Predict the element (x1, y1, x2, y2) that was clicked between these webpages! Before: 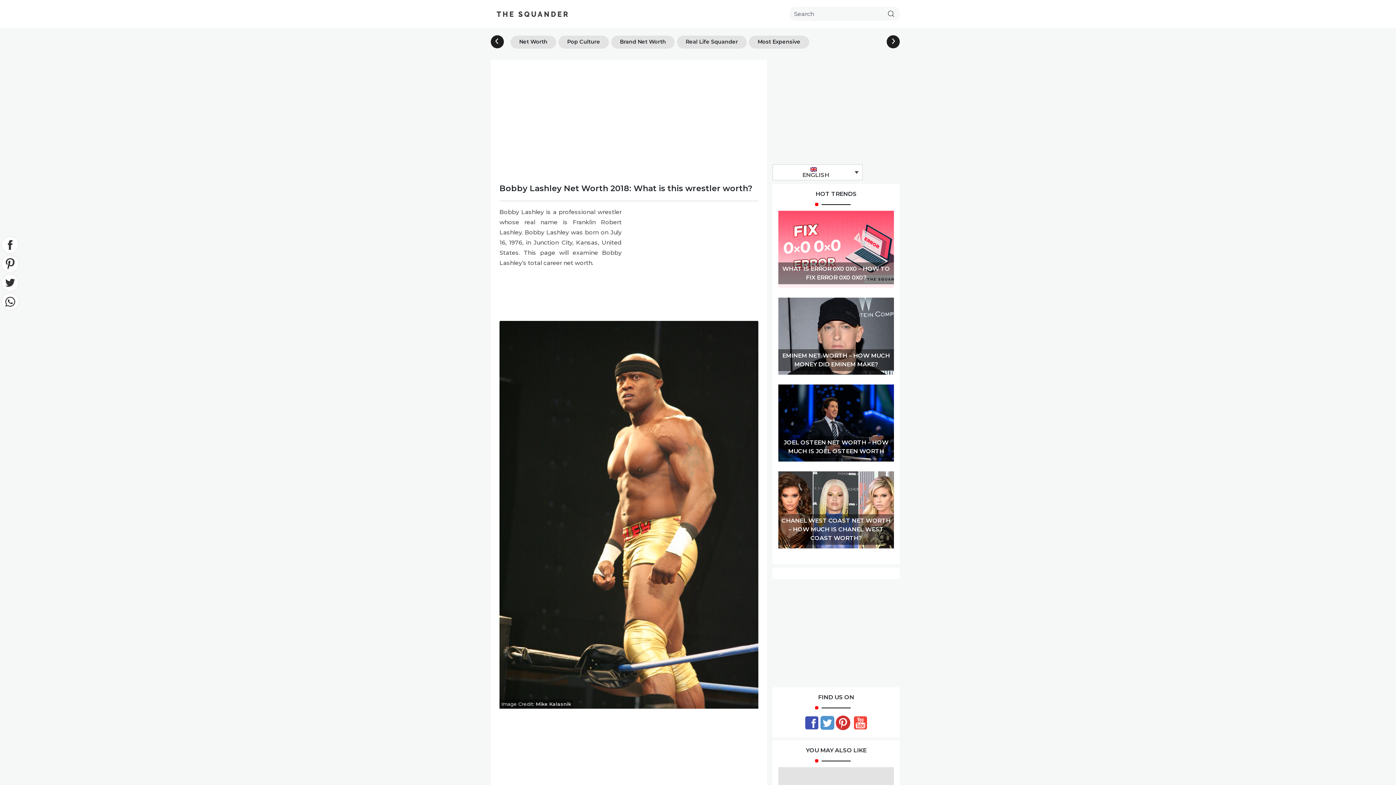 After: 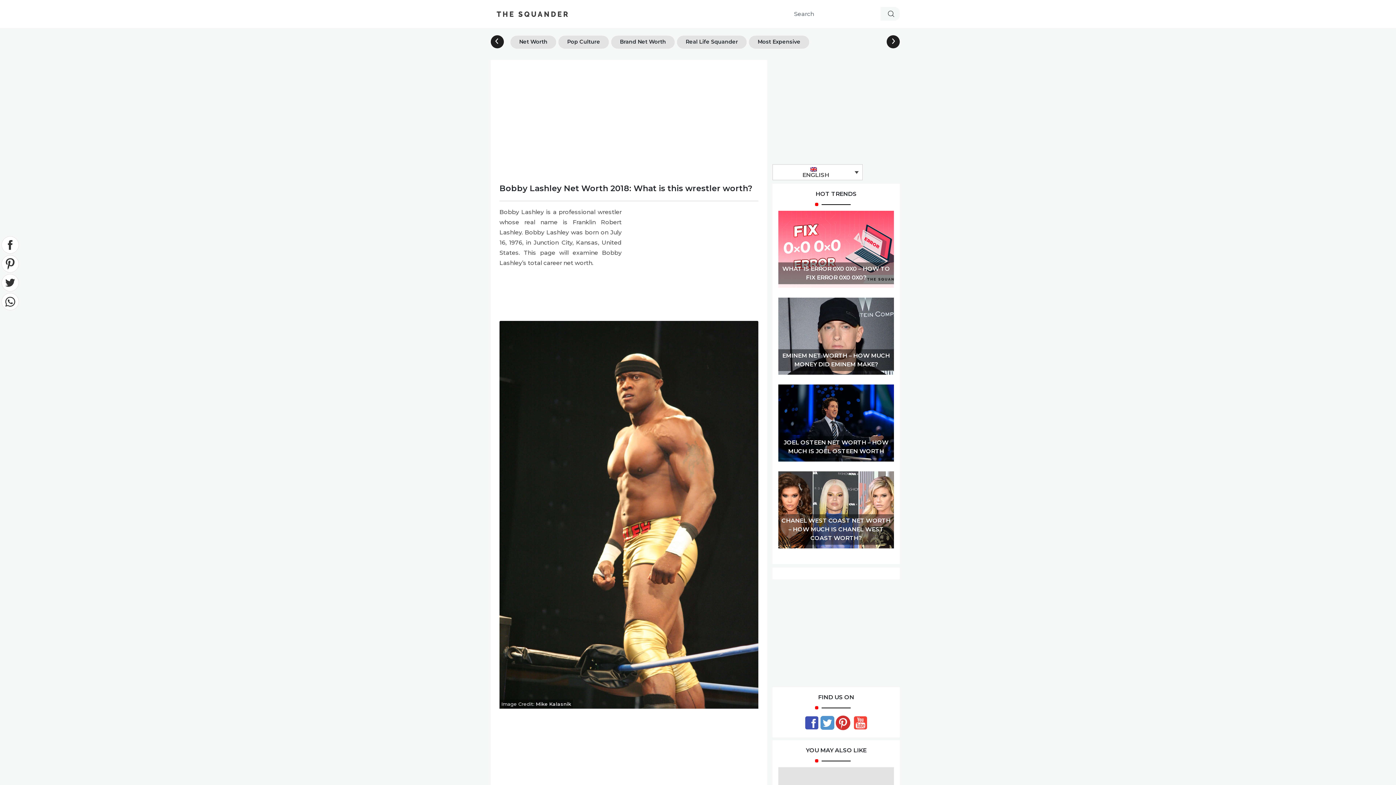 Action: bbox: (883, 7, 900, 20)